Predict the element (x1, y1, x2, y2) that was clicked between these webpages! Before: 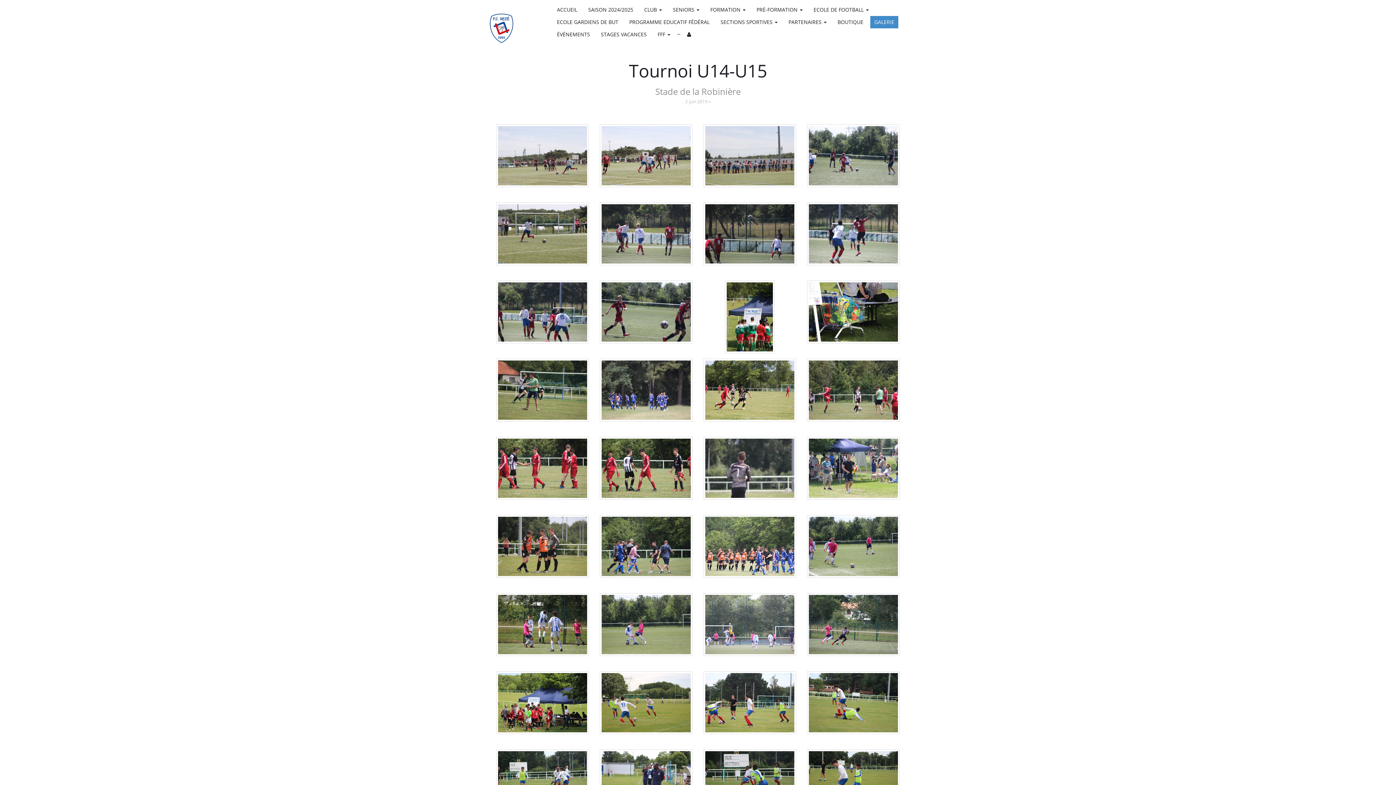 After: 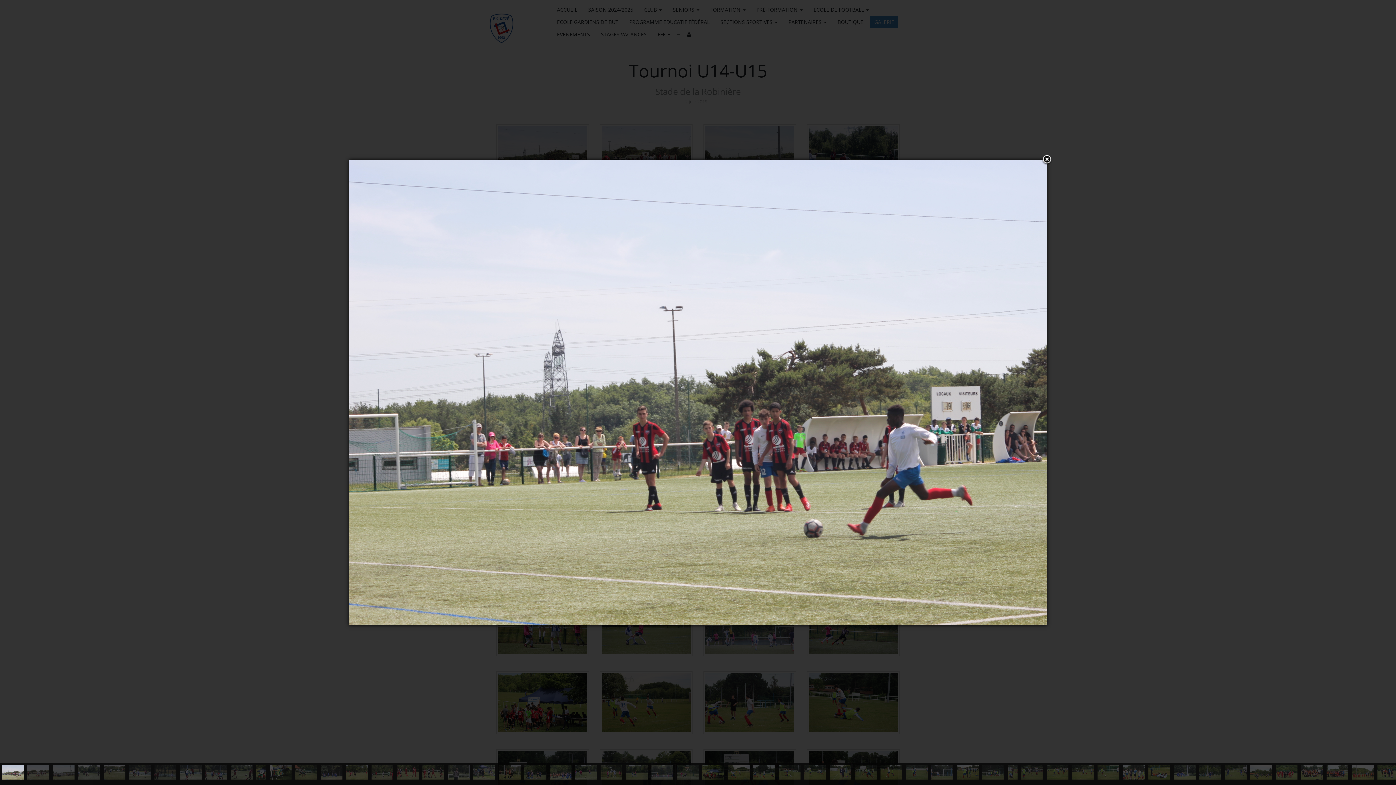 Action: bbox: (496, 152, 589, 158)